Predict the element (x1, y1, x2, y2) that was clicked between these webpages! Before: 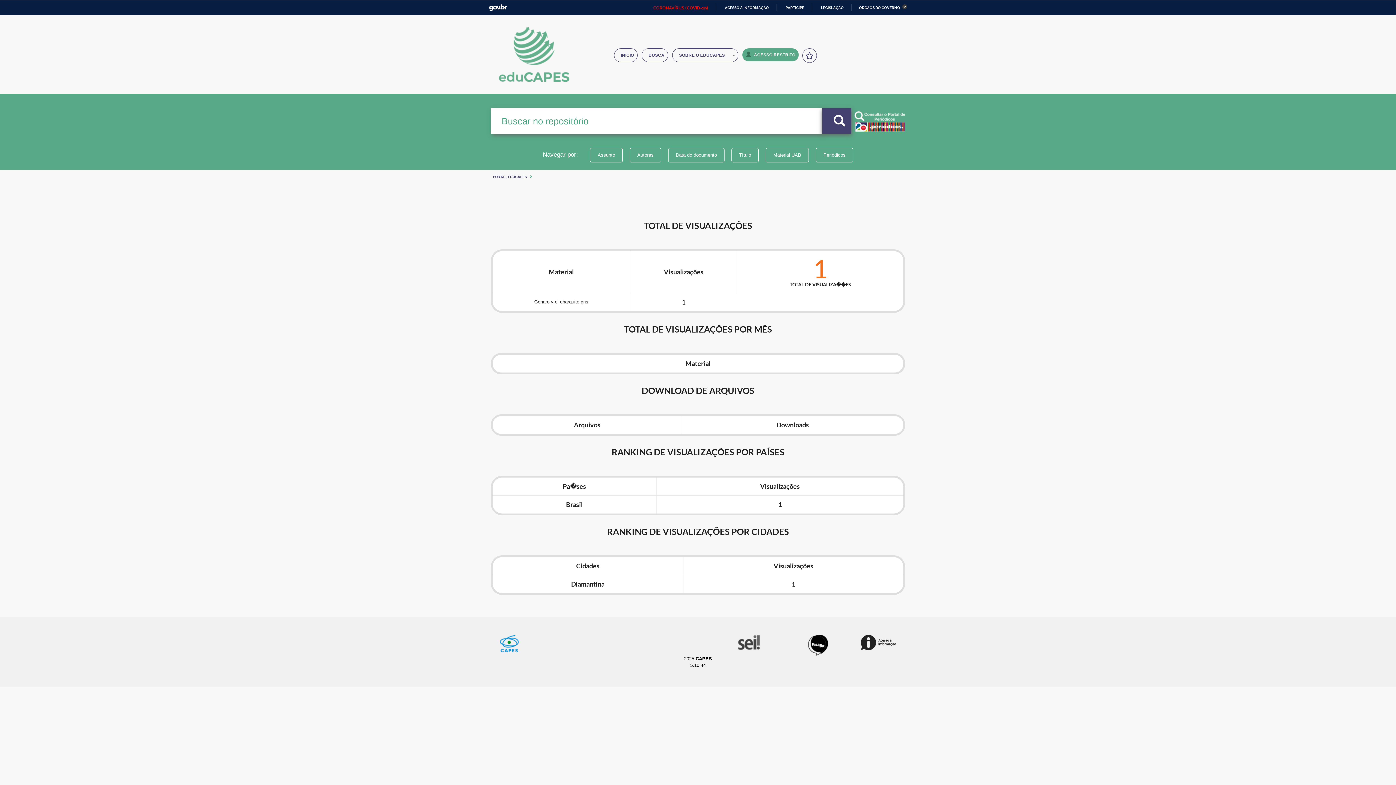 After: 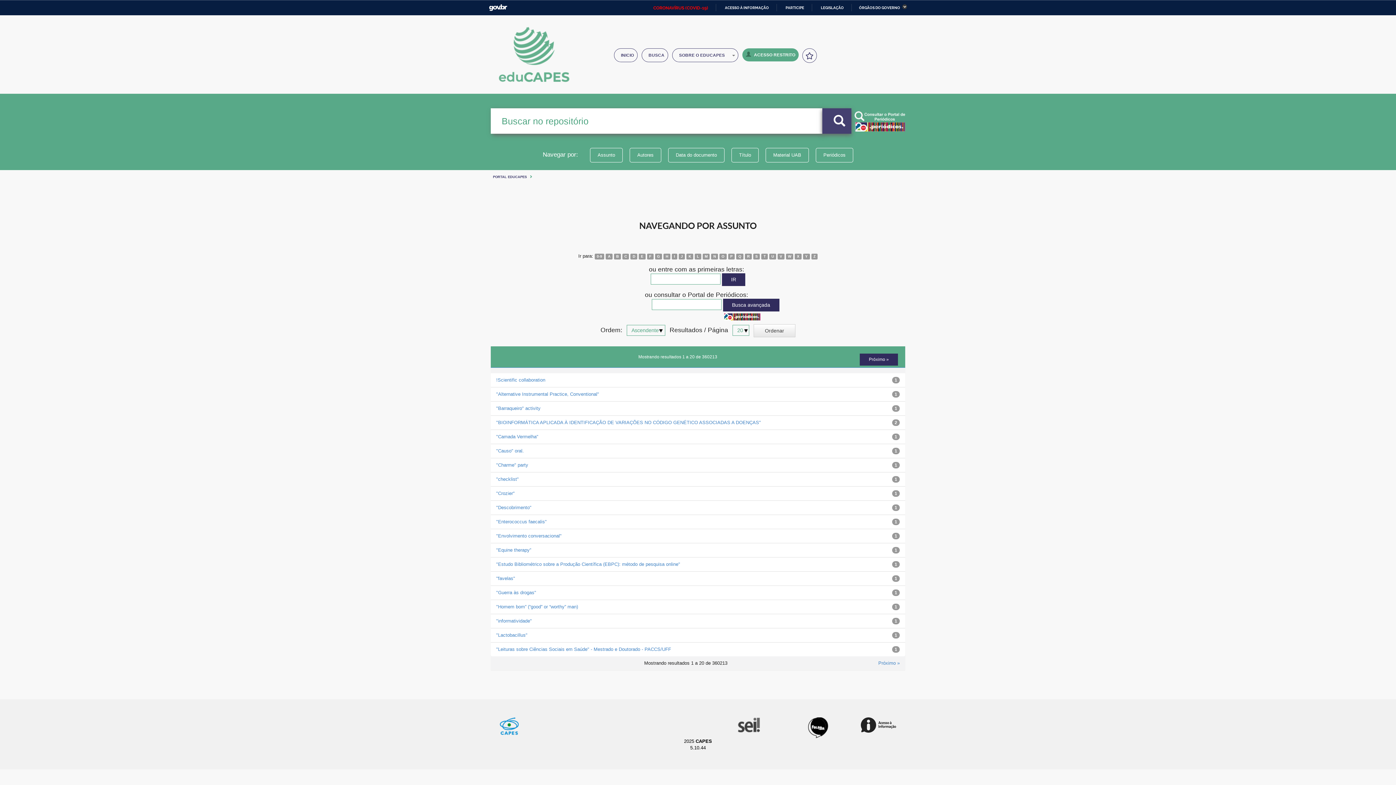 Action: bbox: (590, 148, 622, 162) label: Assunto